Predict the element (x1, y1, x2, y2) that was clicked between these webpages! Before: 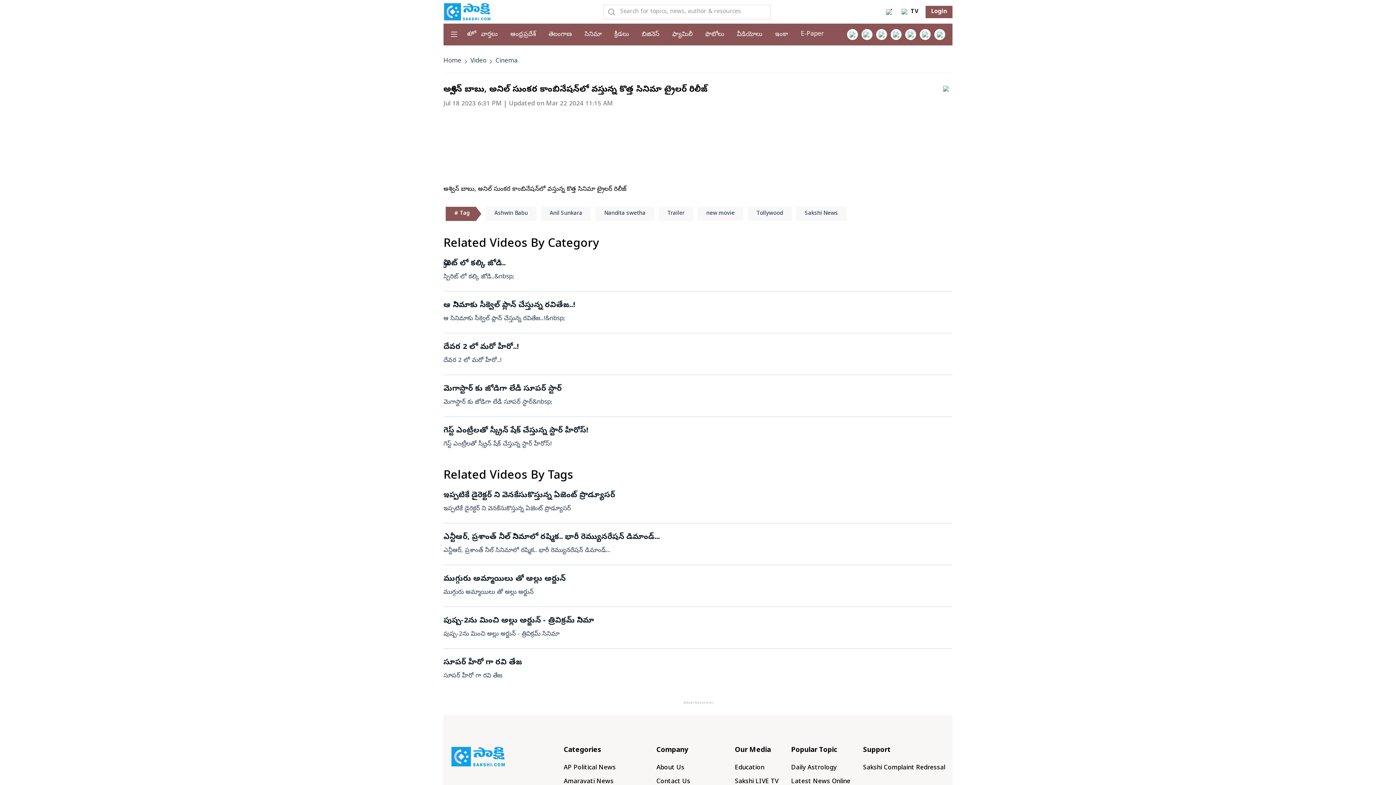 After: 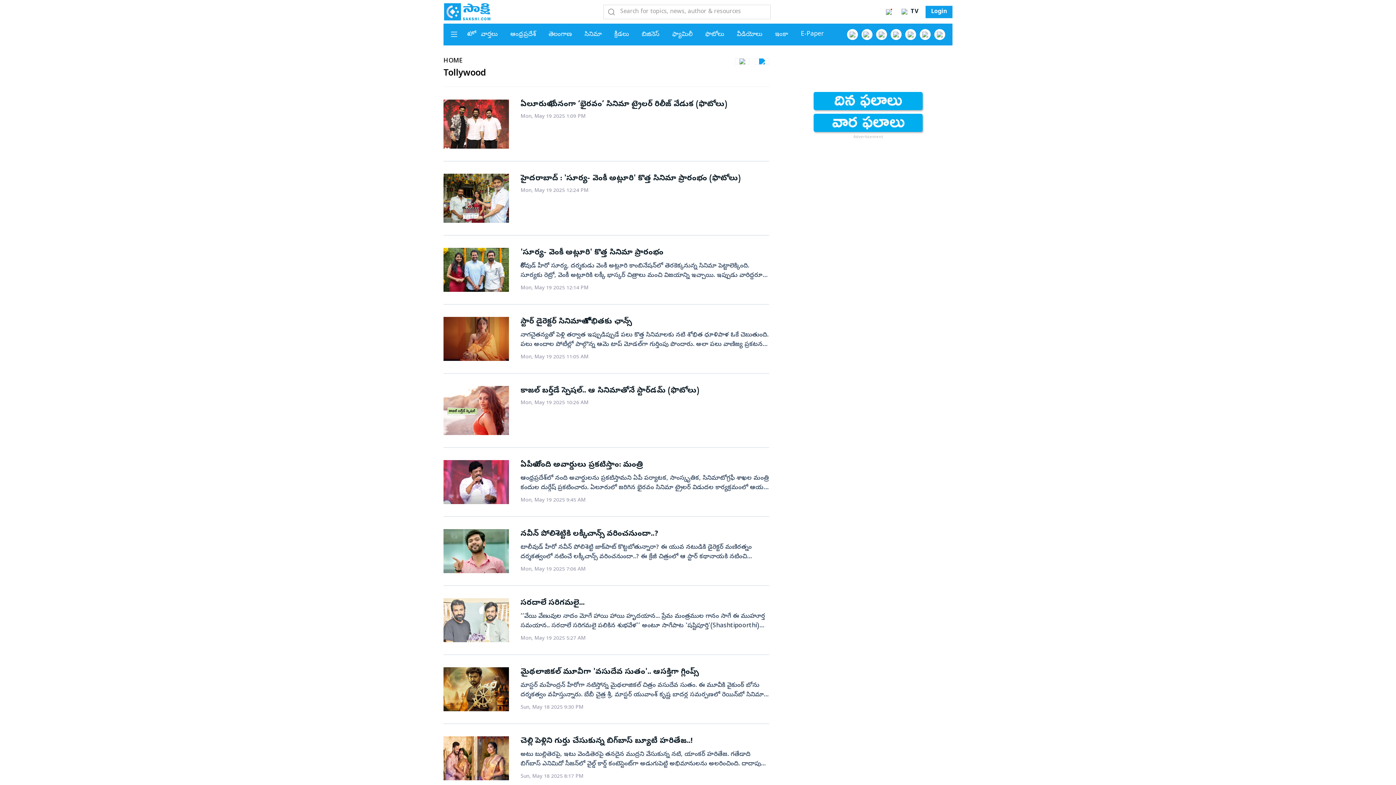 Action: label: Tollywood bbox: (748, 206, 792, 221)